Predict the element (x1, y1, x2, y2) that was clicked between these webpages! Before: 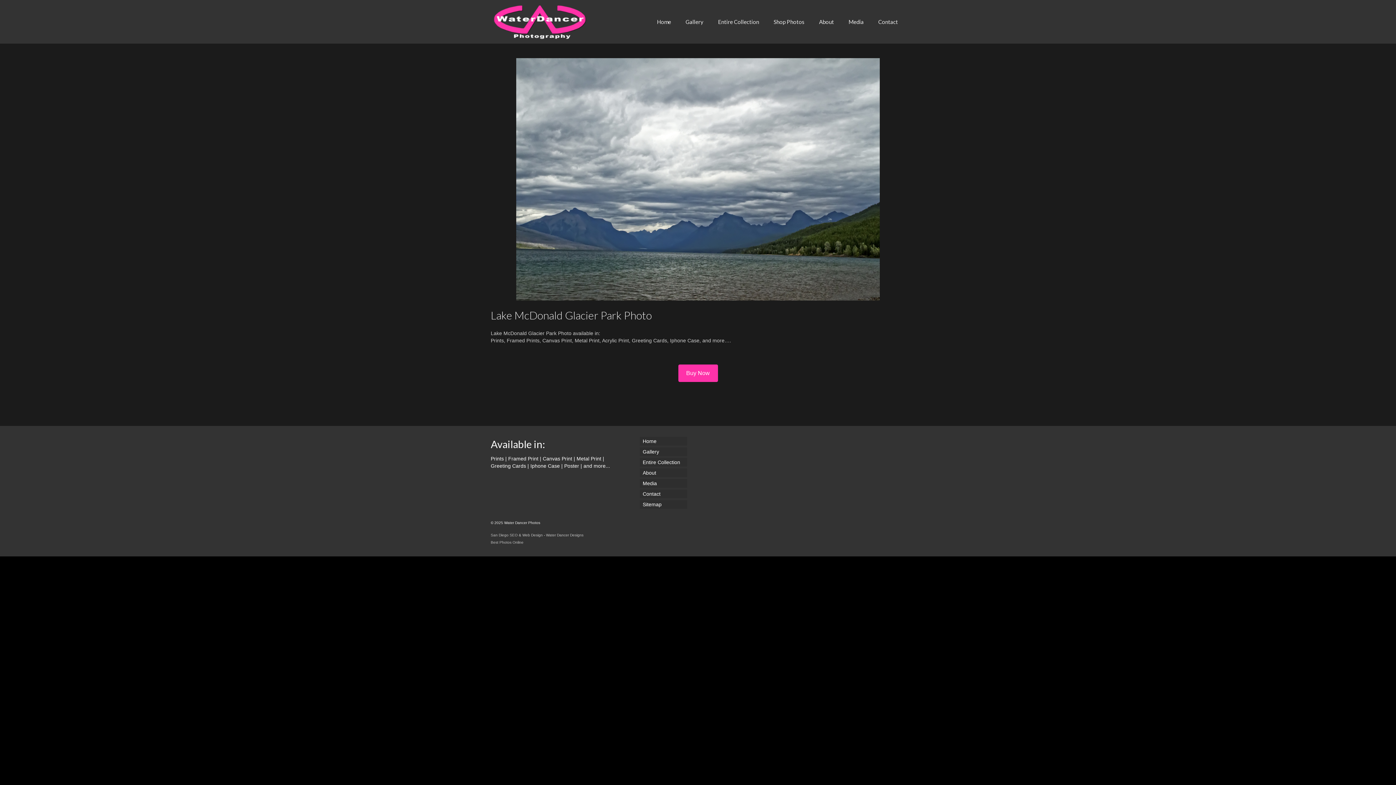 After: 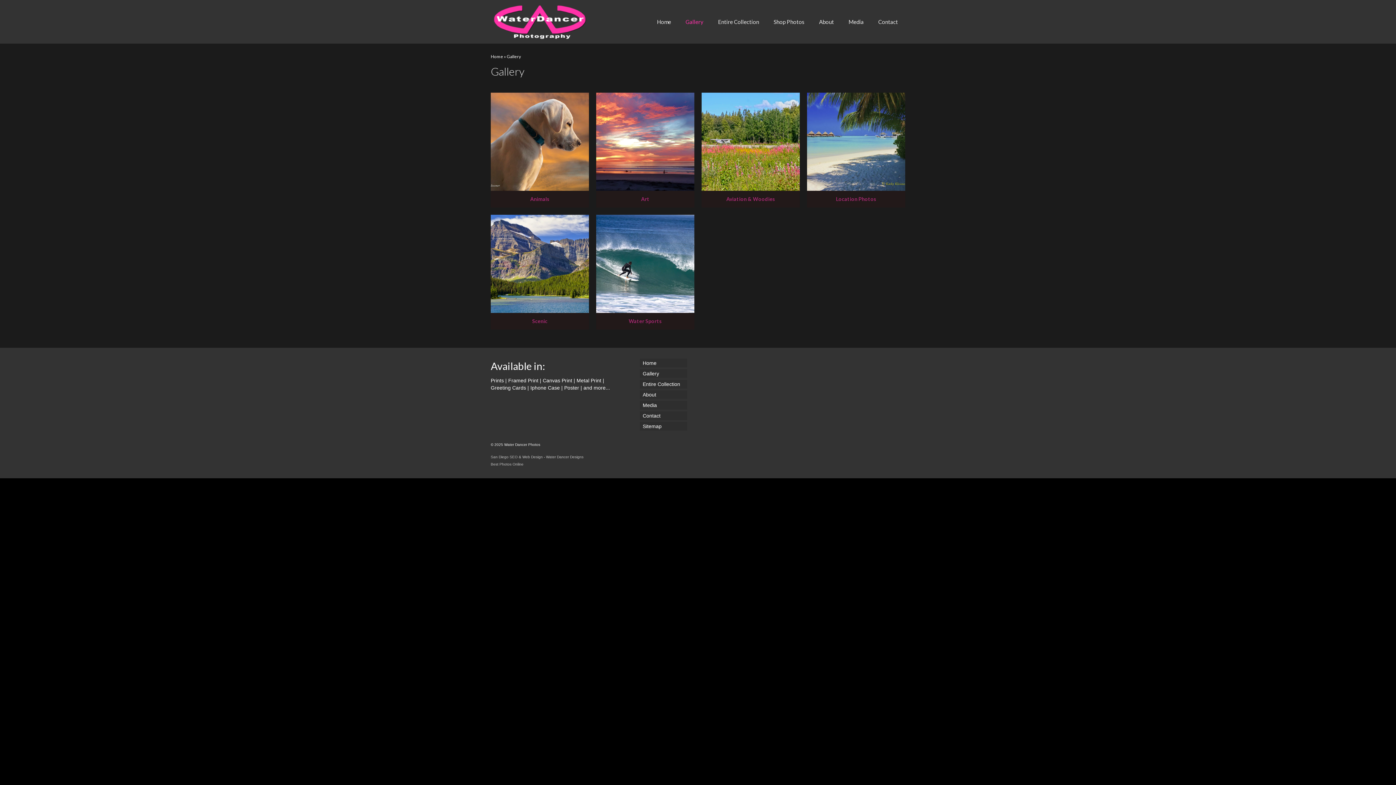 Action: bbox: (640, 447, 687, 456) label: Gallery